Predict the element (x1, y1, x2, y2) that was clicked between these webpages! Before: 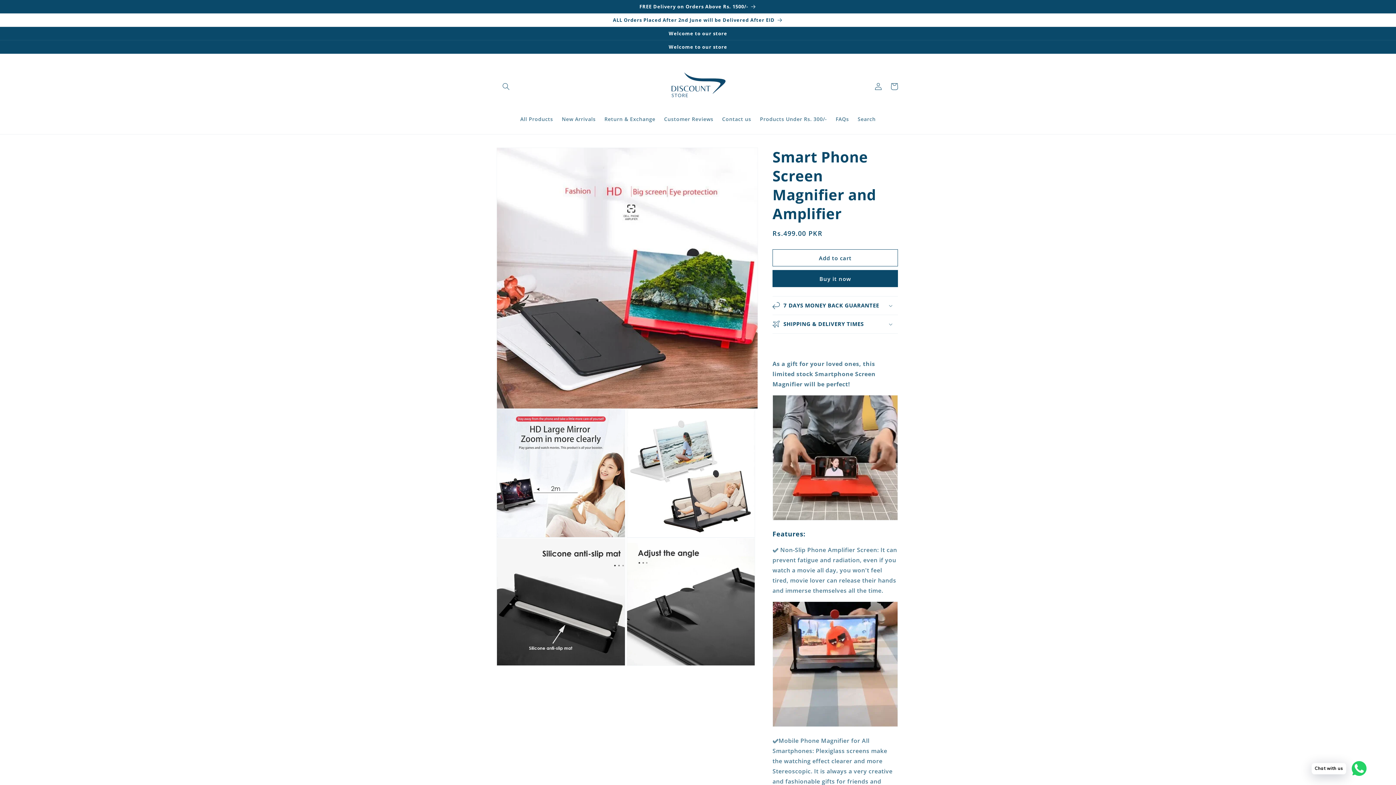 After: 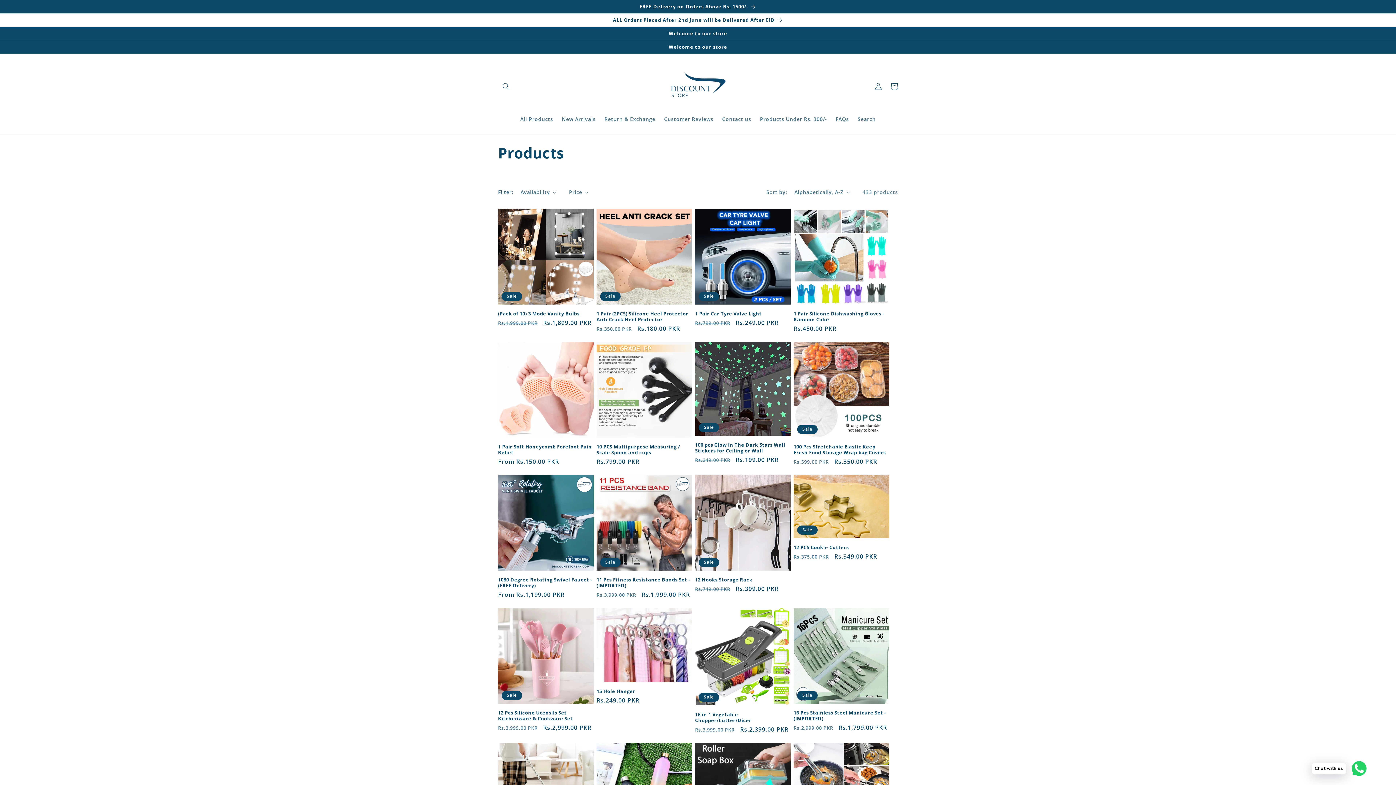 Action: label: FREE Delivery on Orders Above Rs. 1500/- bbox: (0, 0, 1396, 13)